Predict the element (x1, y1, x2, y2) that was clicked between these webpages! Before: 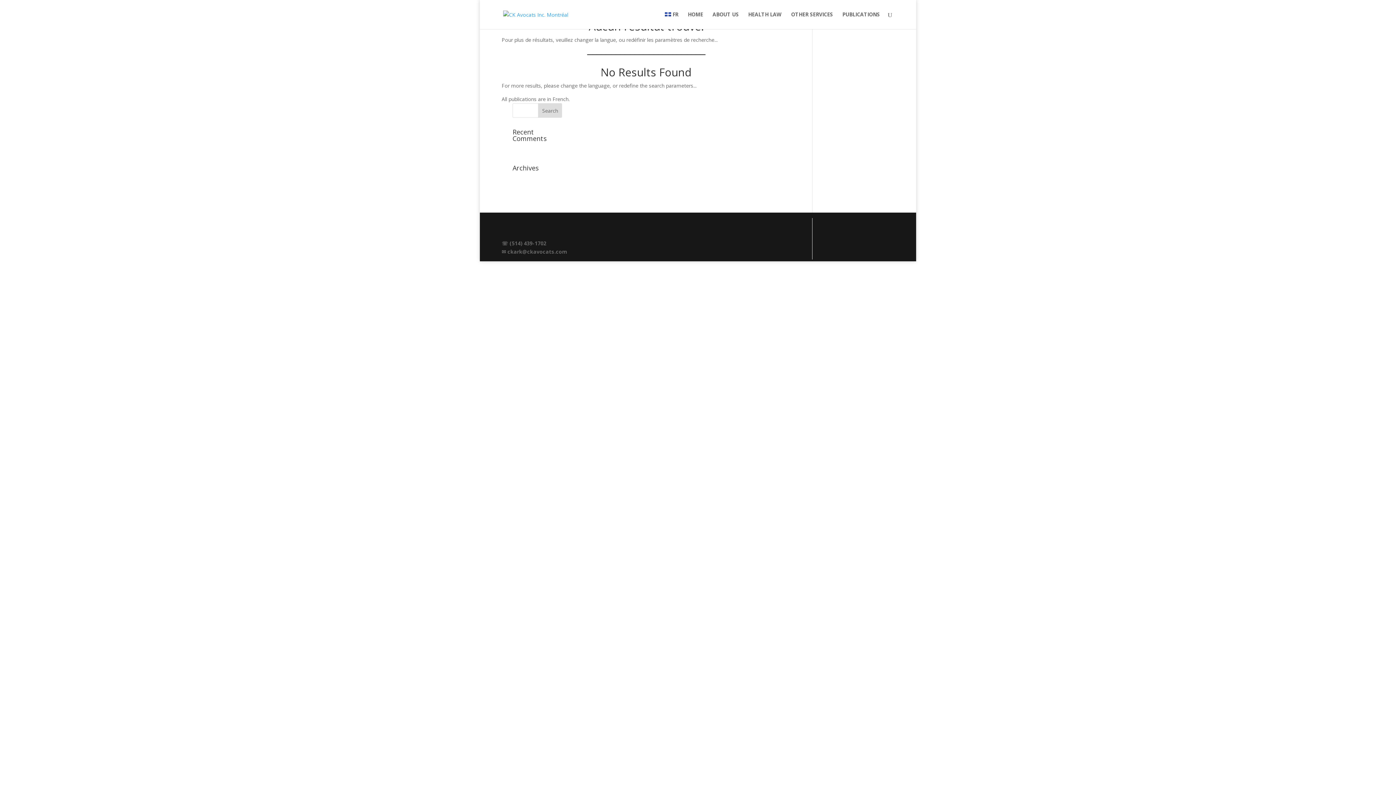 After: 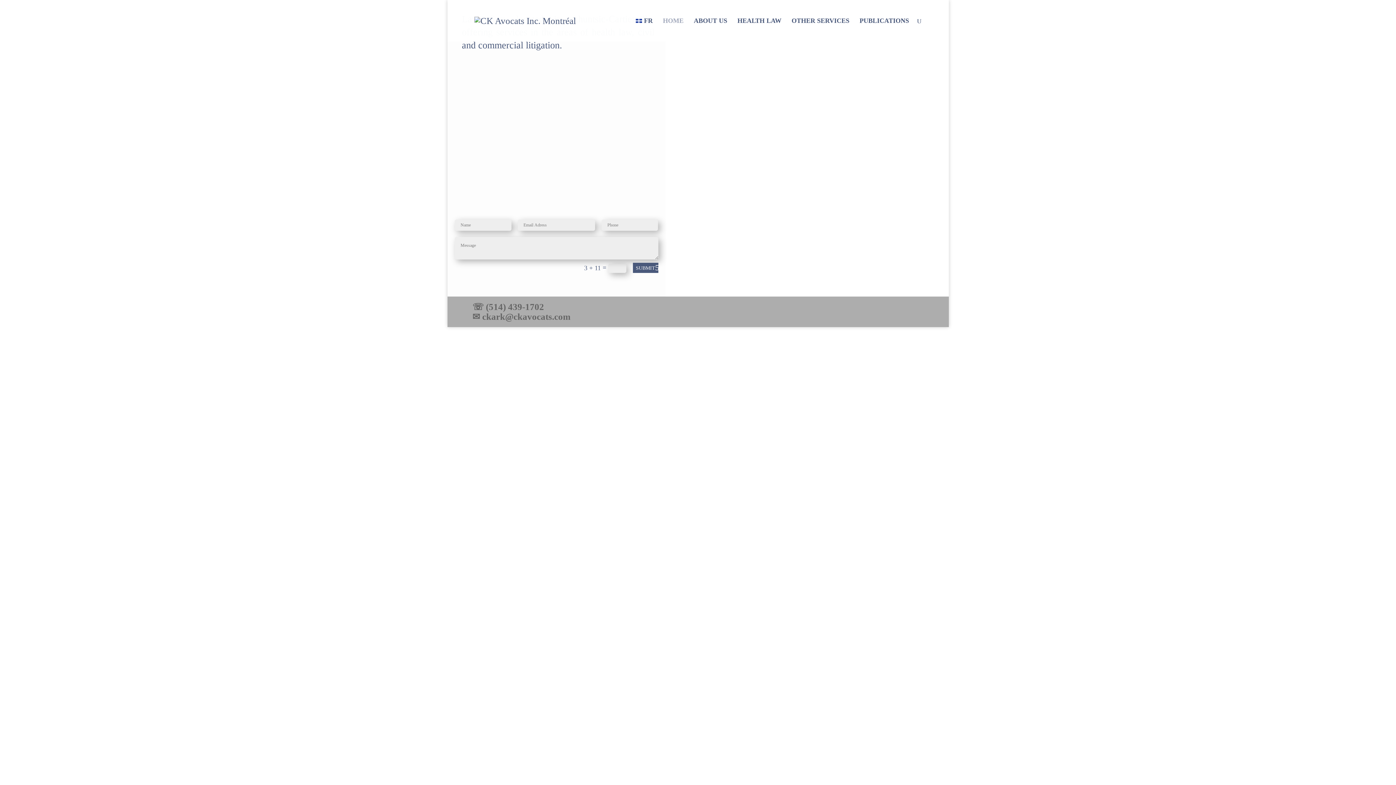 Action: bbox: (503, 10, 568, 17)